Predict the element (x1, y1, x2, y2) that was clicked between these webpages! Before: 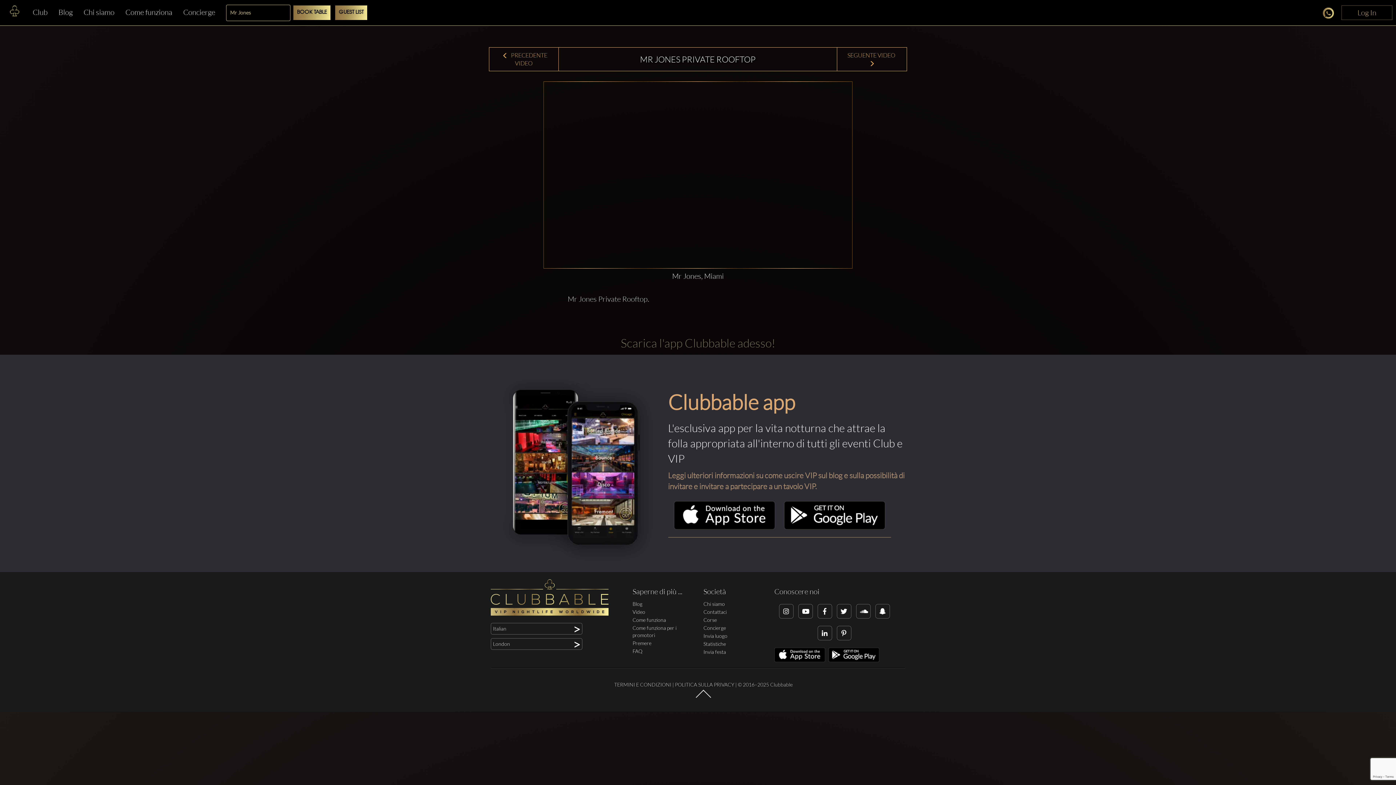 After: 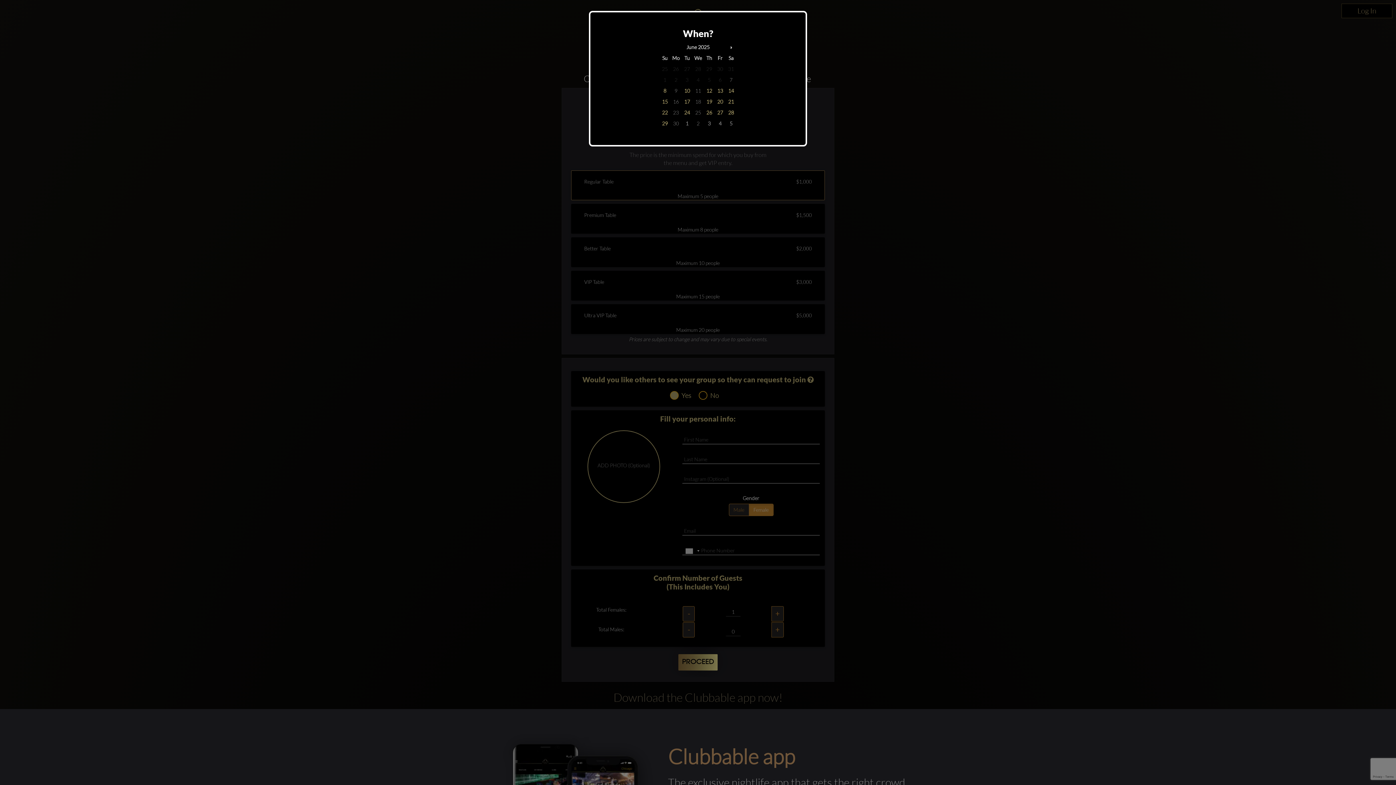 Action: bbox: (293, 5, 330, 20) label: BOOK TABLE